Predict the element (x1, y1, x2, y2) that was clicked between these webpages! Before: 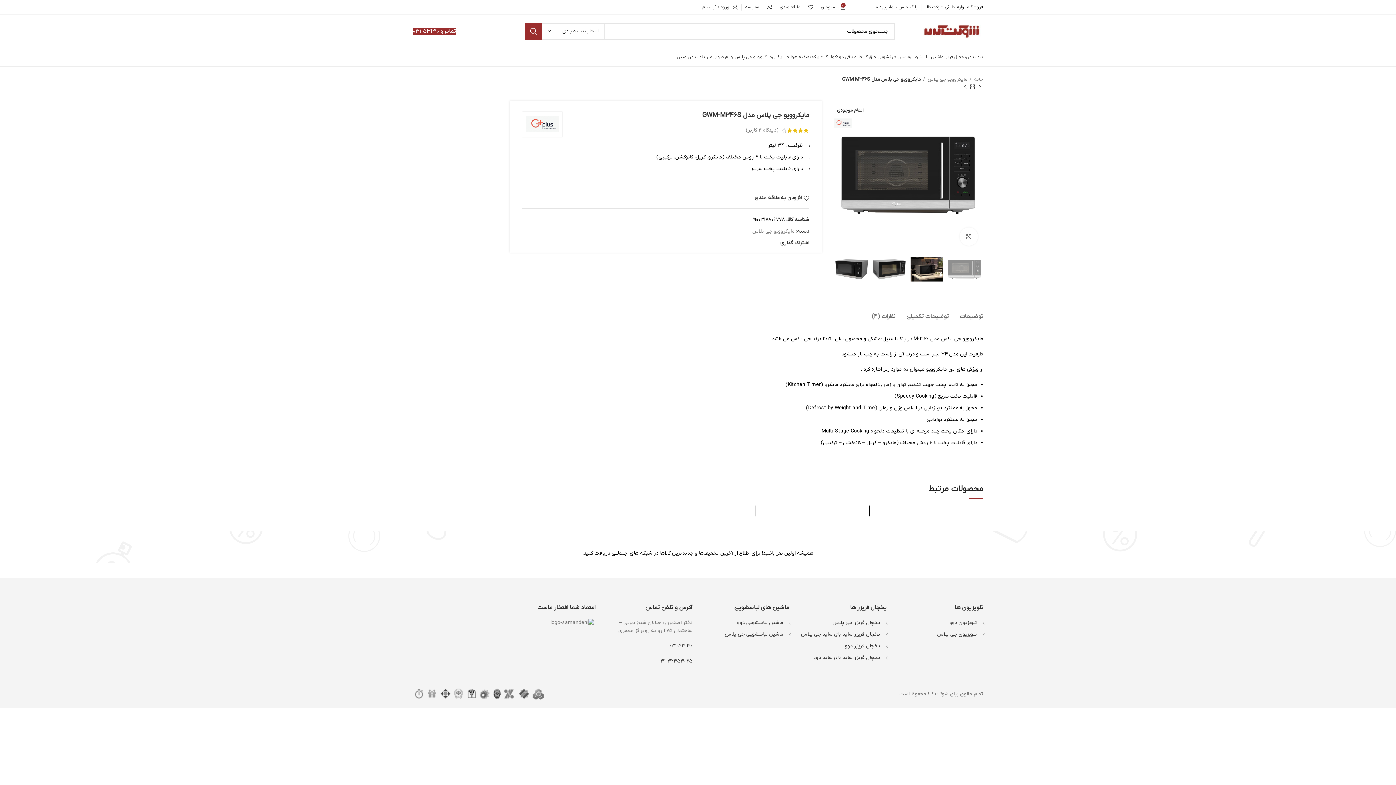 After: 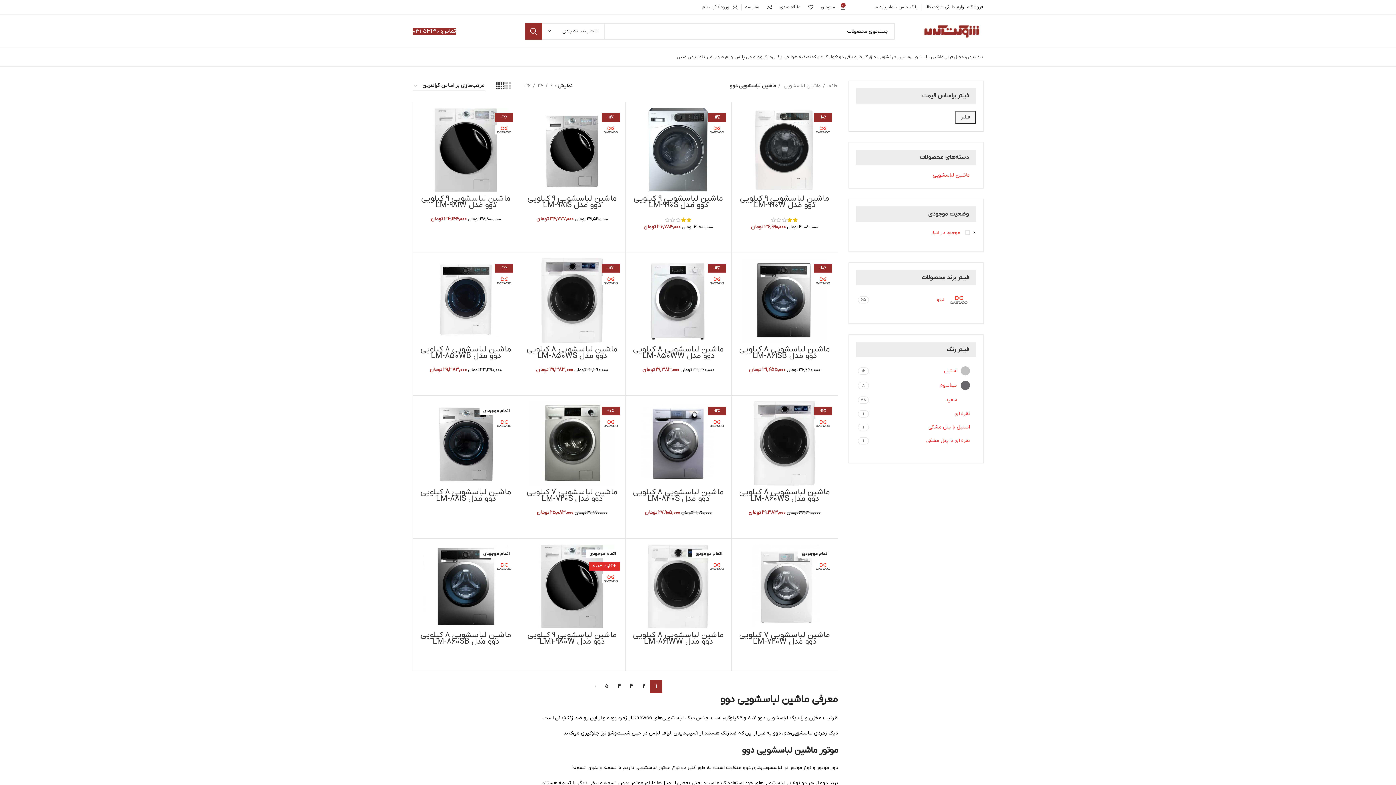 Action: label: ماشین لباسشویی دوو bbox: (737, 619, 783, 626)